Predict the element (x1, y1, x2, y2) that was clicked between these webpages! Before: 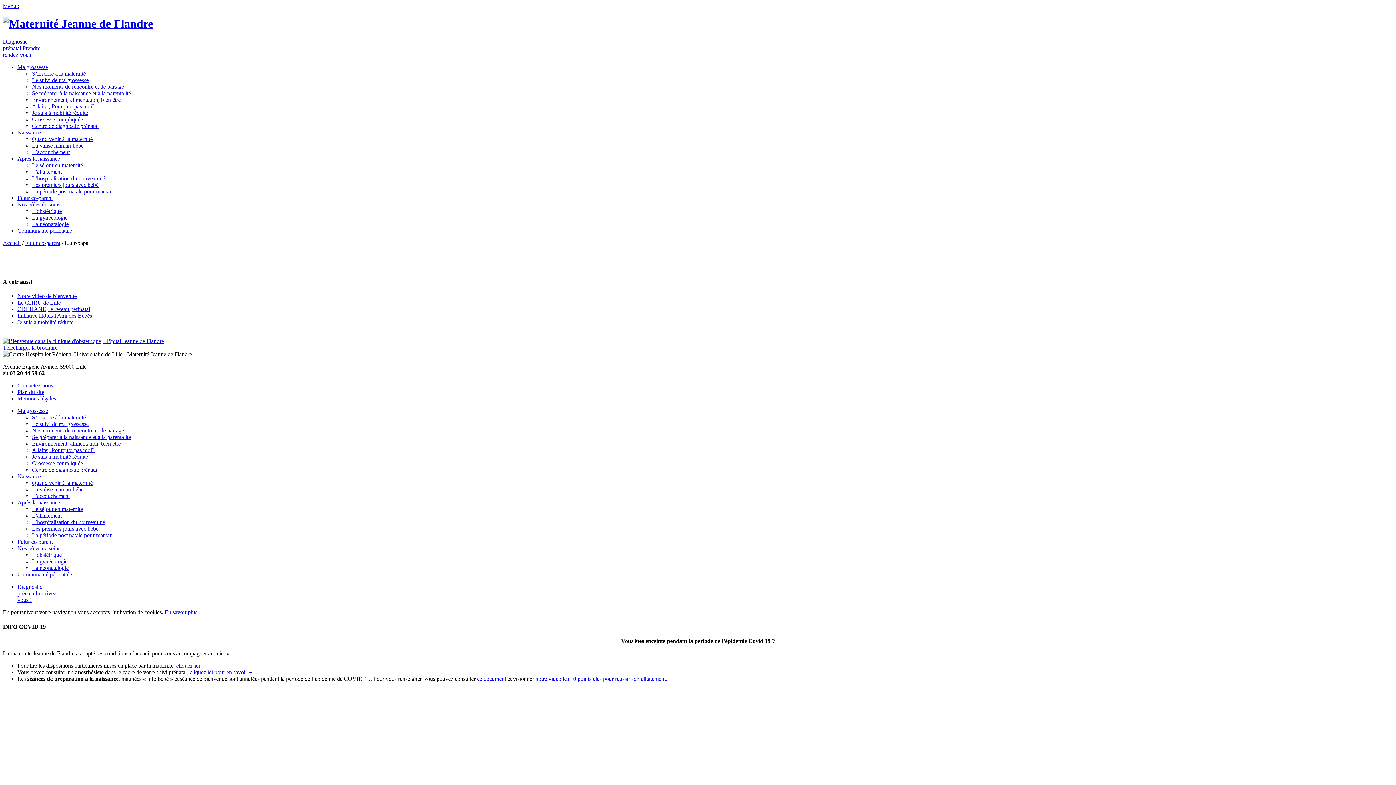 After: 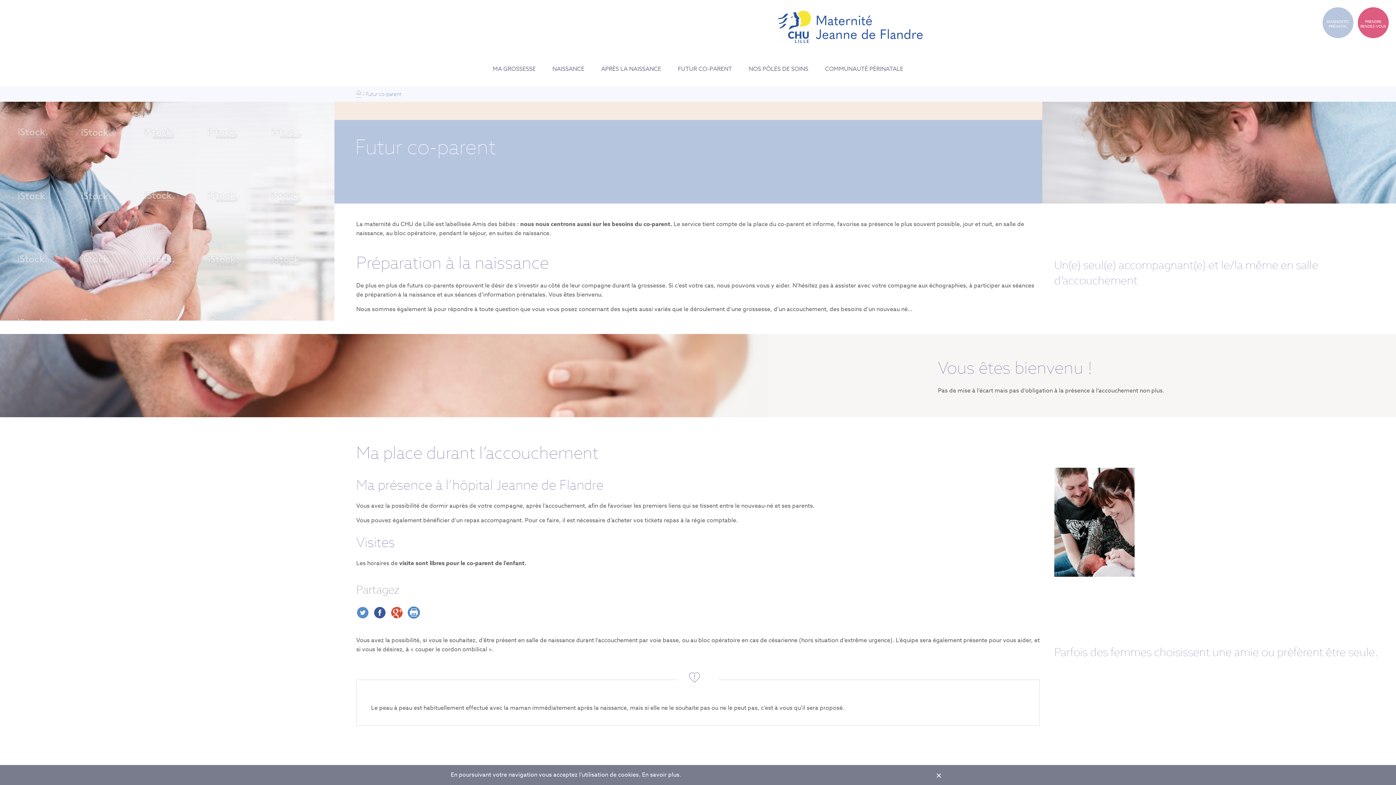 Action: bbox: (25, 239, 60, 246) label: Futur co-parent